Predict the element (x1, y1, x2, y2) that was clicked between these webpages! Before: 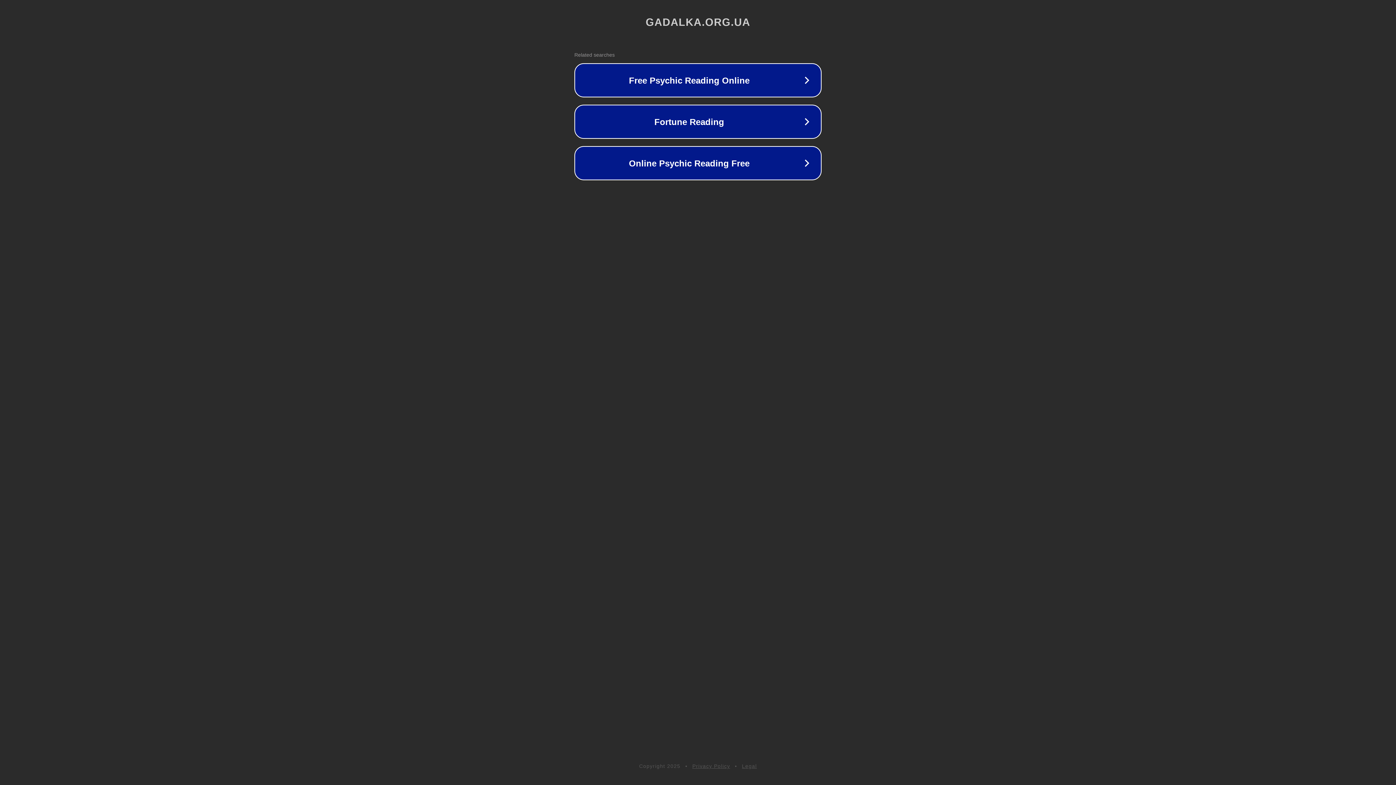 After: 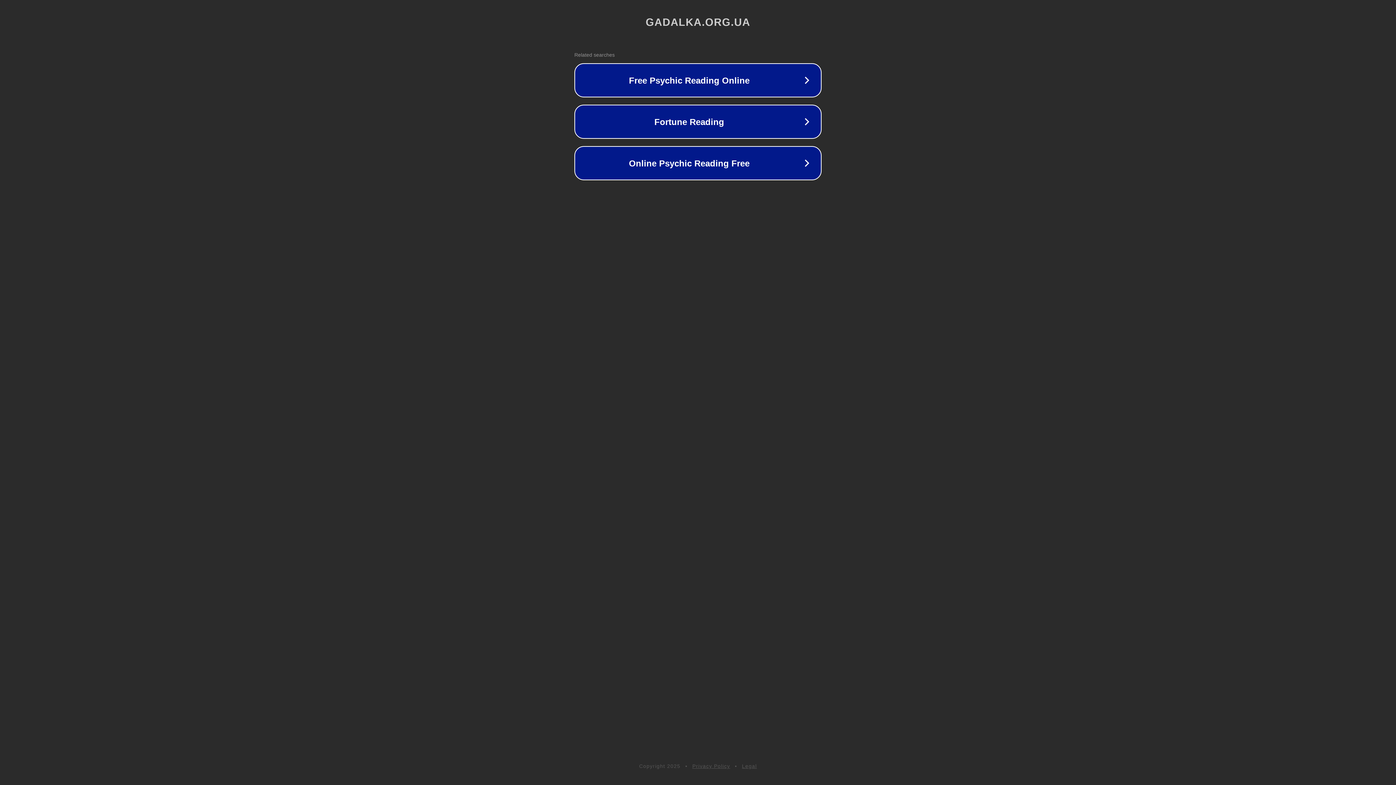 Action: bbox: (692, 763, 730, 769) label: Privacy Policy